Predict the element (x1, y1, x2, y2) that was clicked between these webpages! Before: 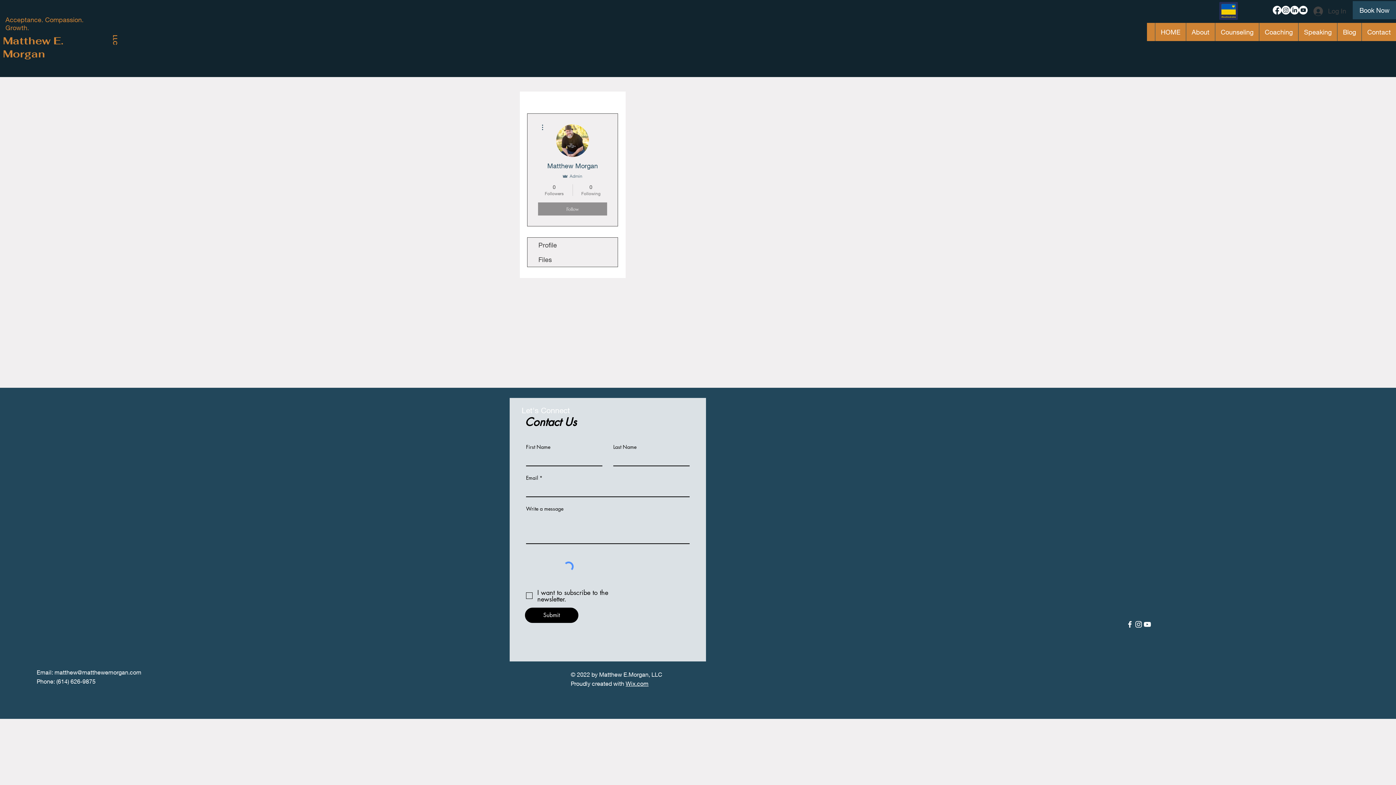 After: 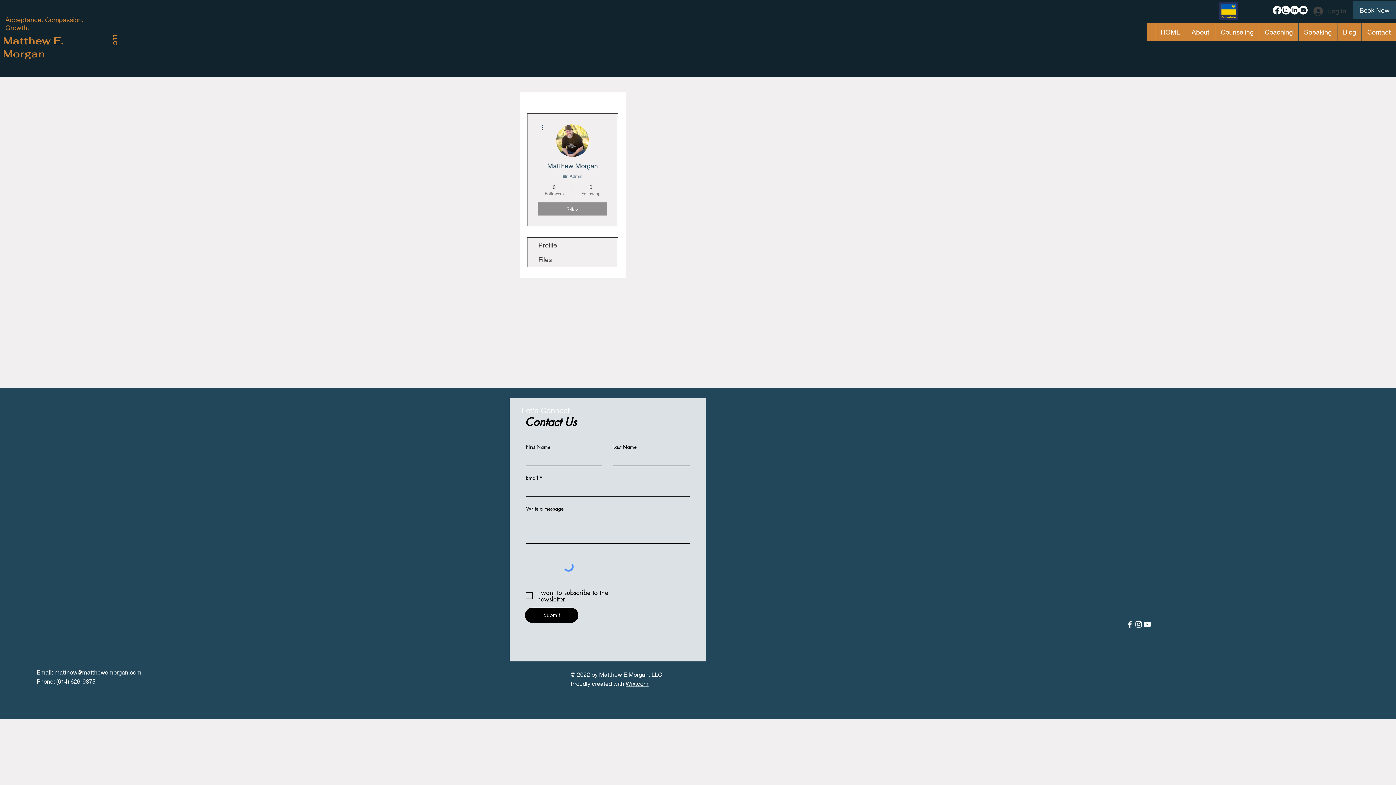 Action: bbox: (538, 122, 546, 131)